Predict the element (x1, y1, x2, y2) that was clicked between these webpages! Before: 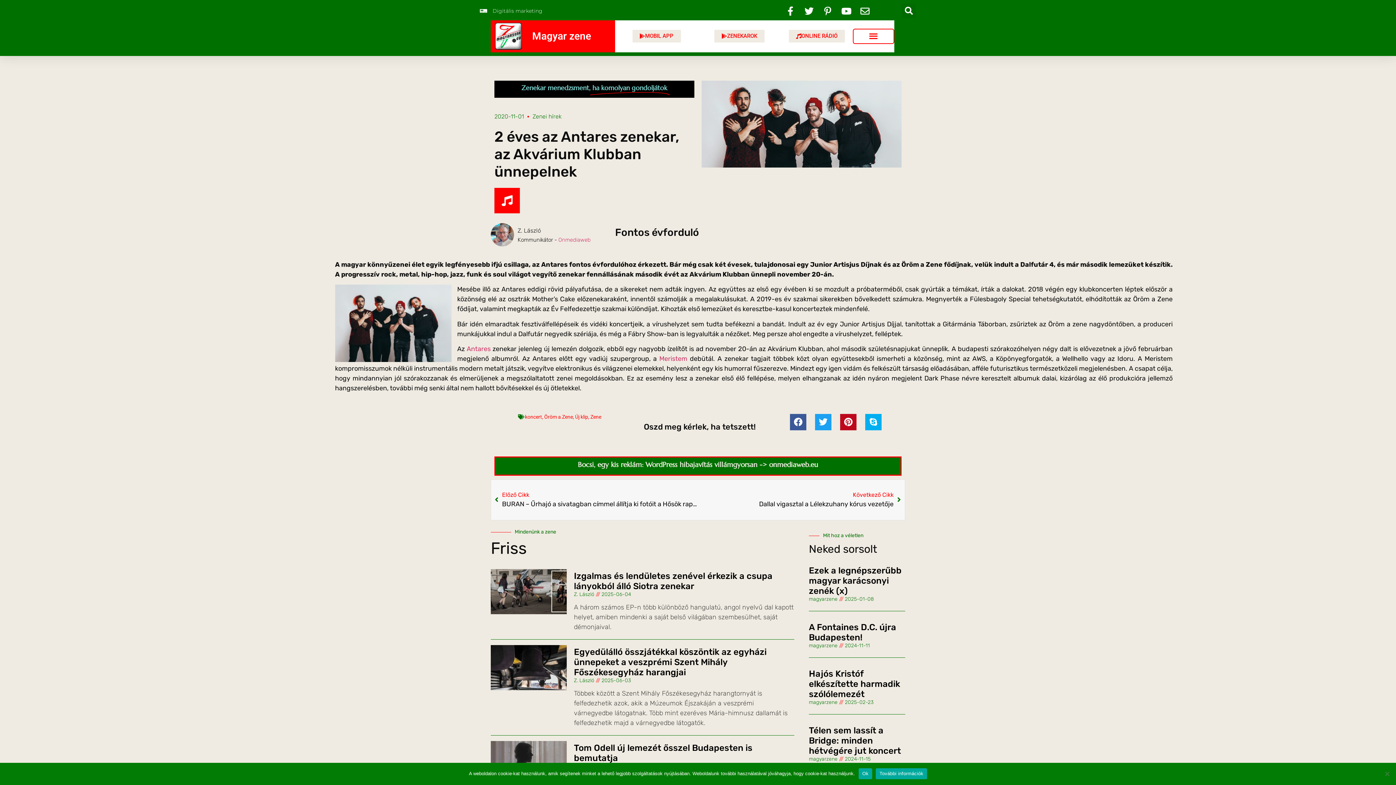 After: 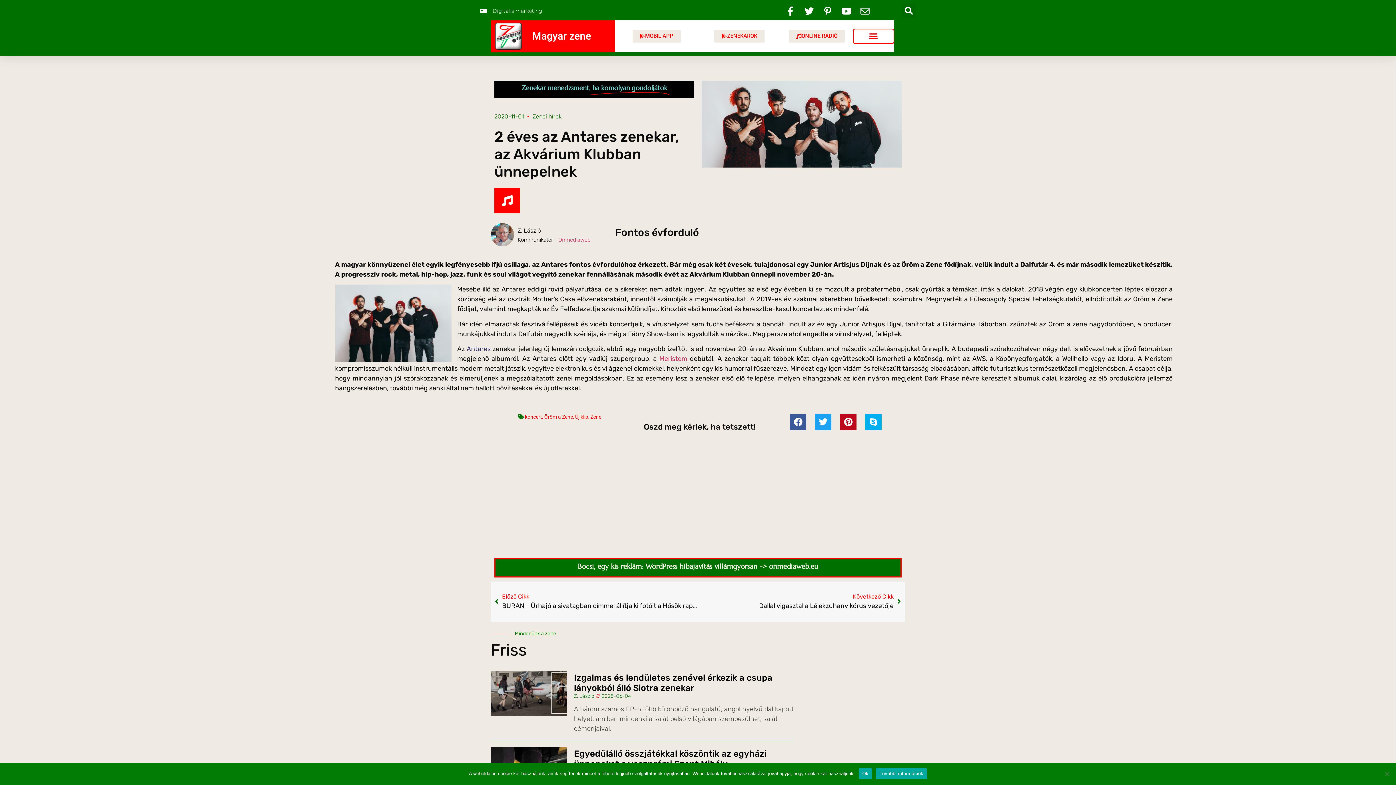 Action: bbox: (466, 345, 490, 353) label: Antares